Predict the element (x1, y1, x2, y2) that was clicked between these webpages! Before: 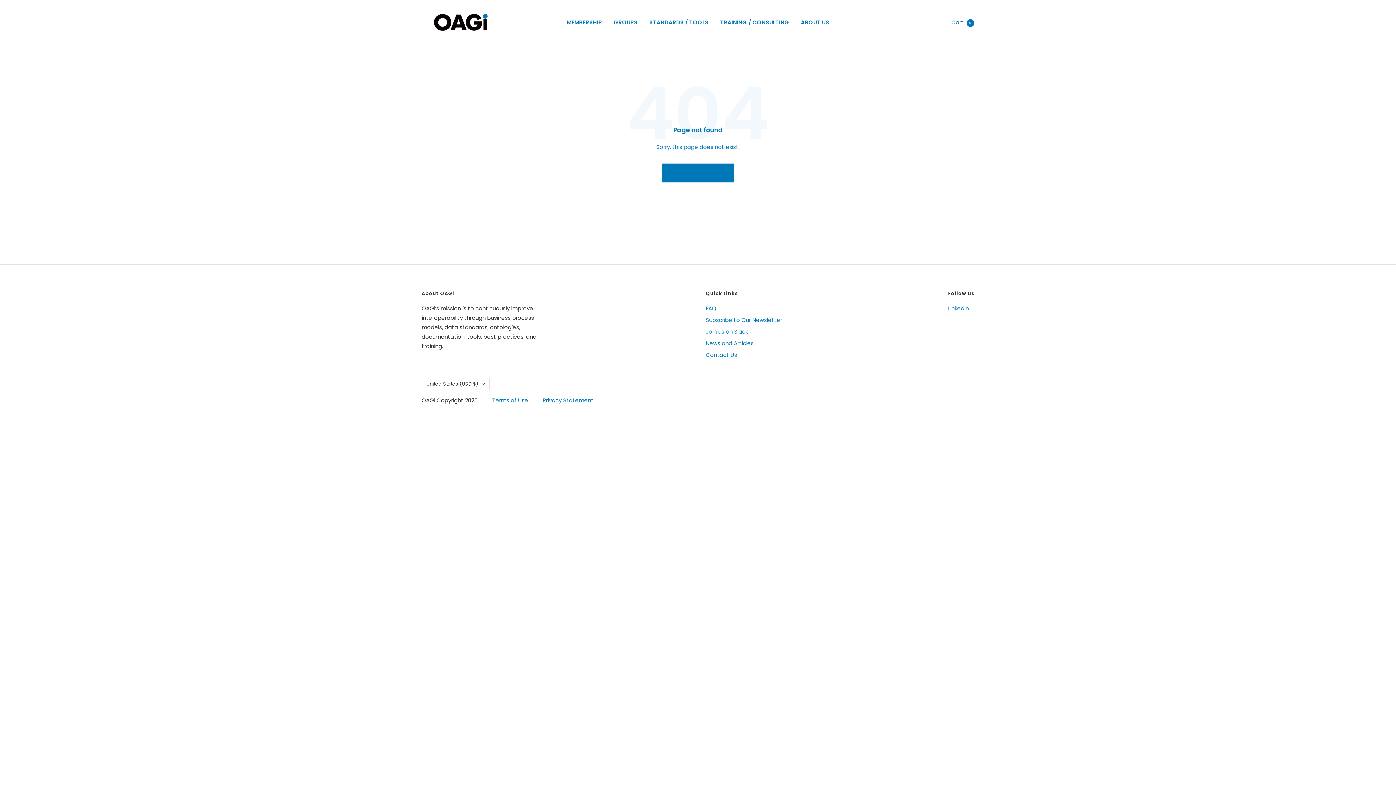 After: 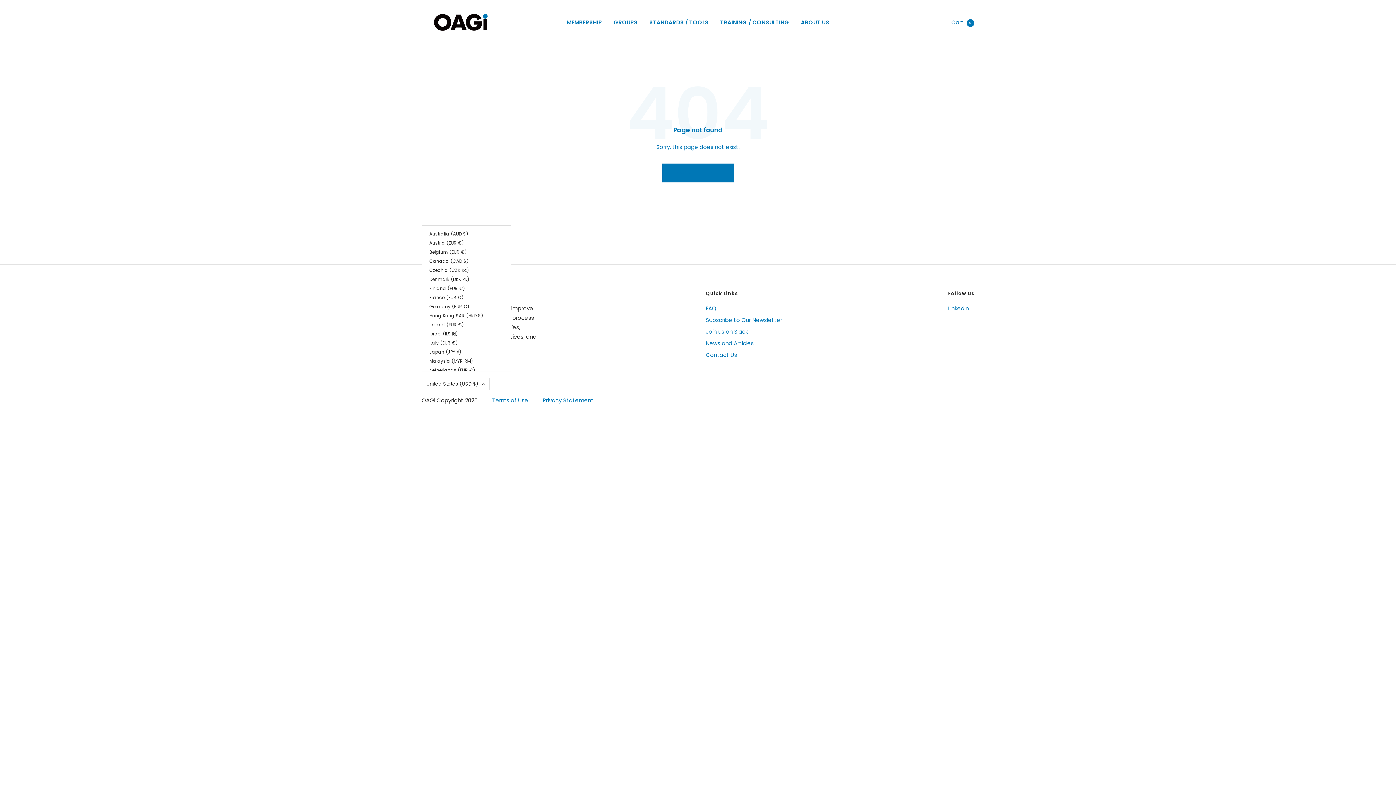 Action: label: United States (USD $) bbox: (421, 378, 489, 390)